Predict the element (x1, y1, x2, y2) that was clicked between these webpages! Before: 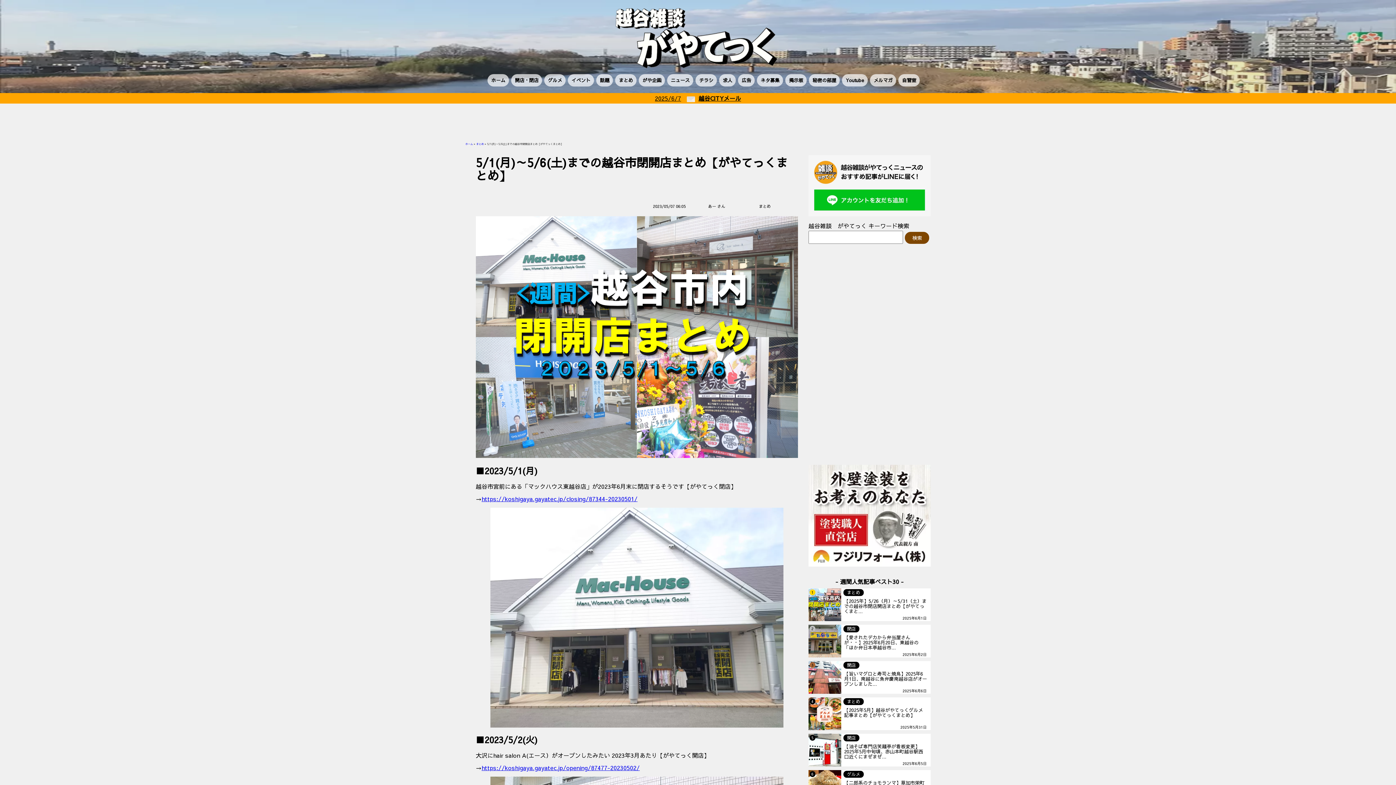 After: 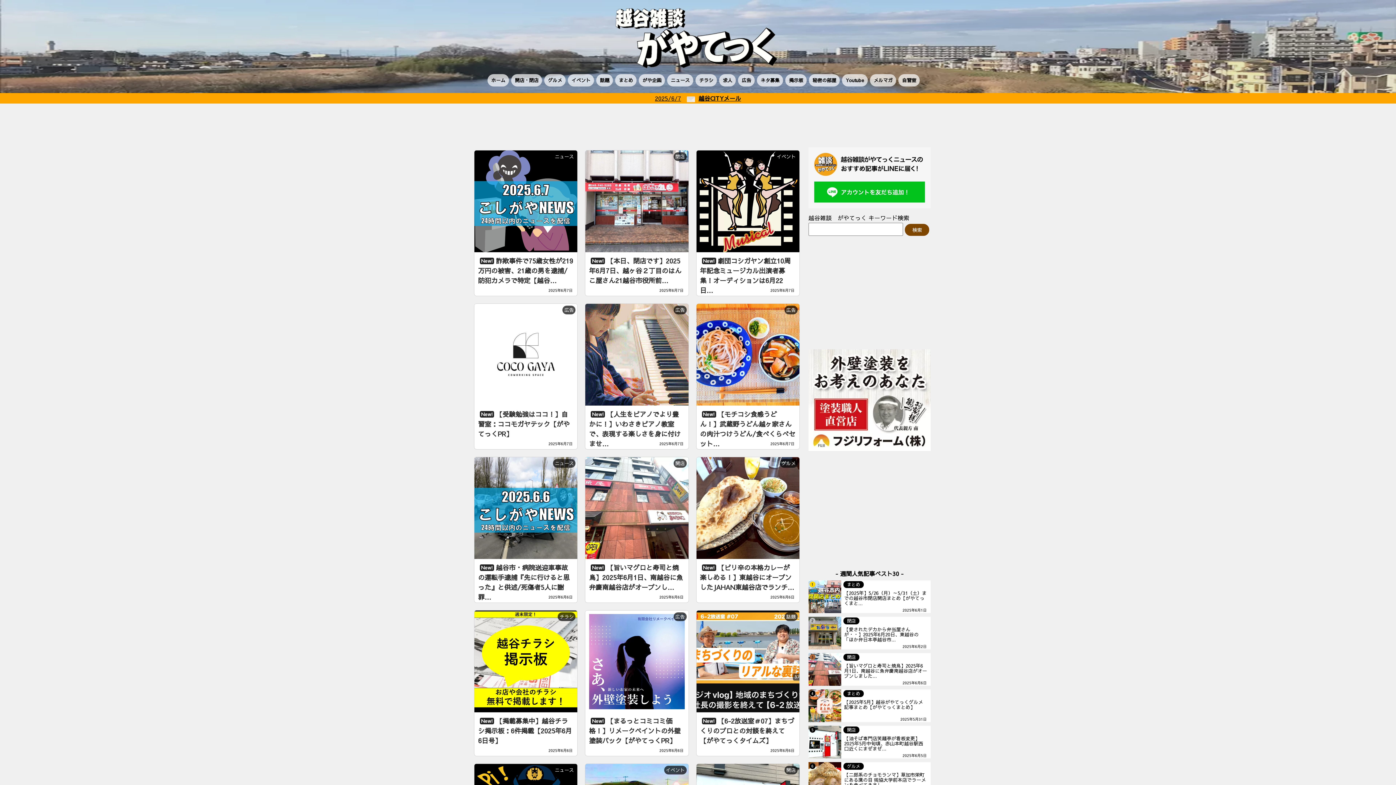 Action: bbox: (614, 63, 781, 71)